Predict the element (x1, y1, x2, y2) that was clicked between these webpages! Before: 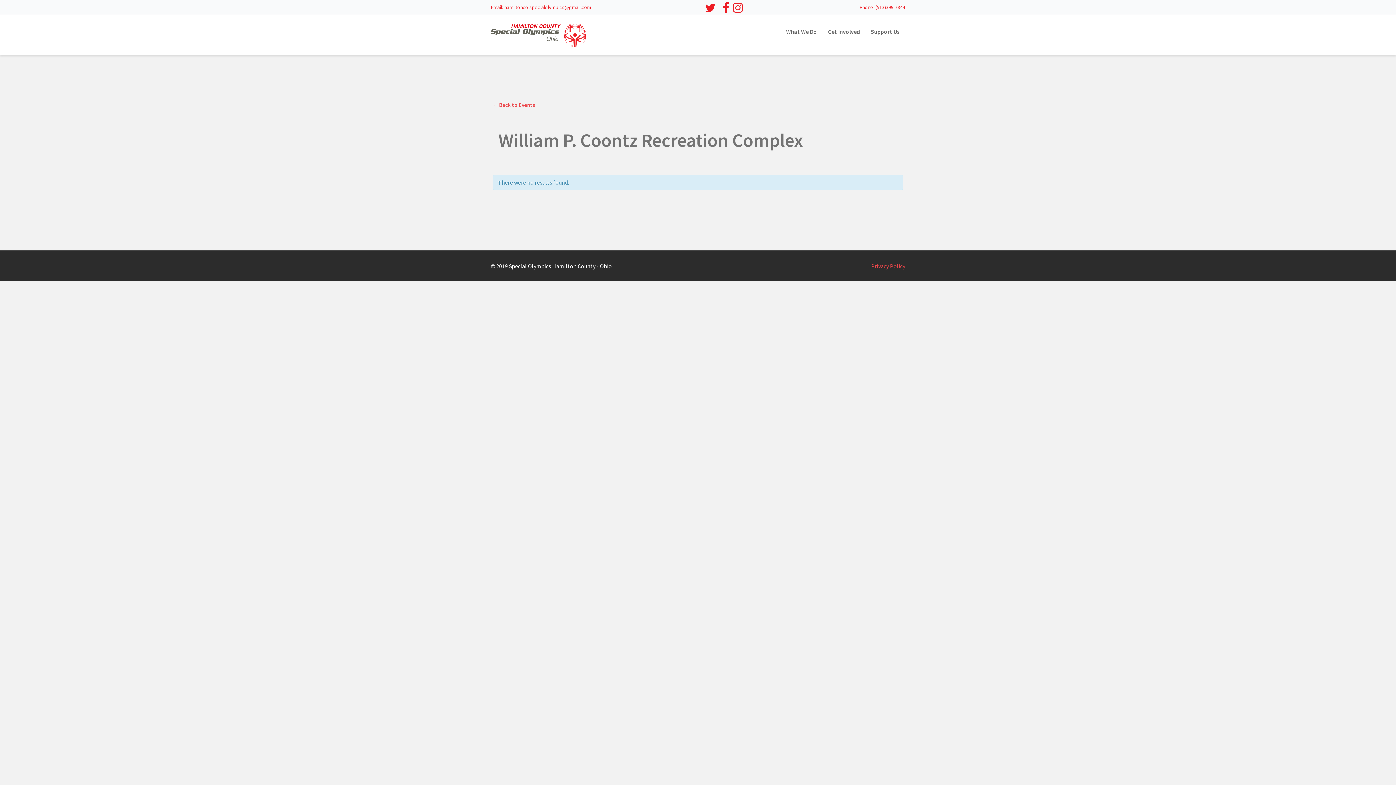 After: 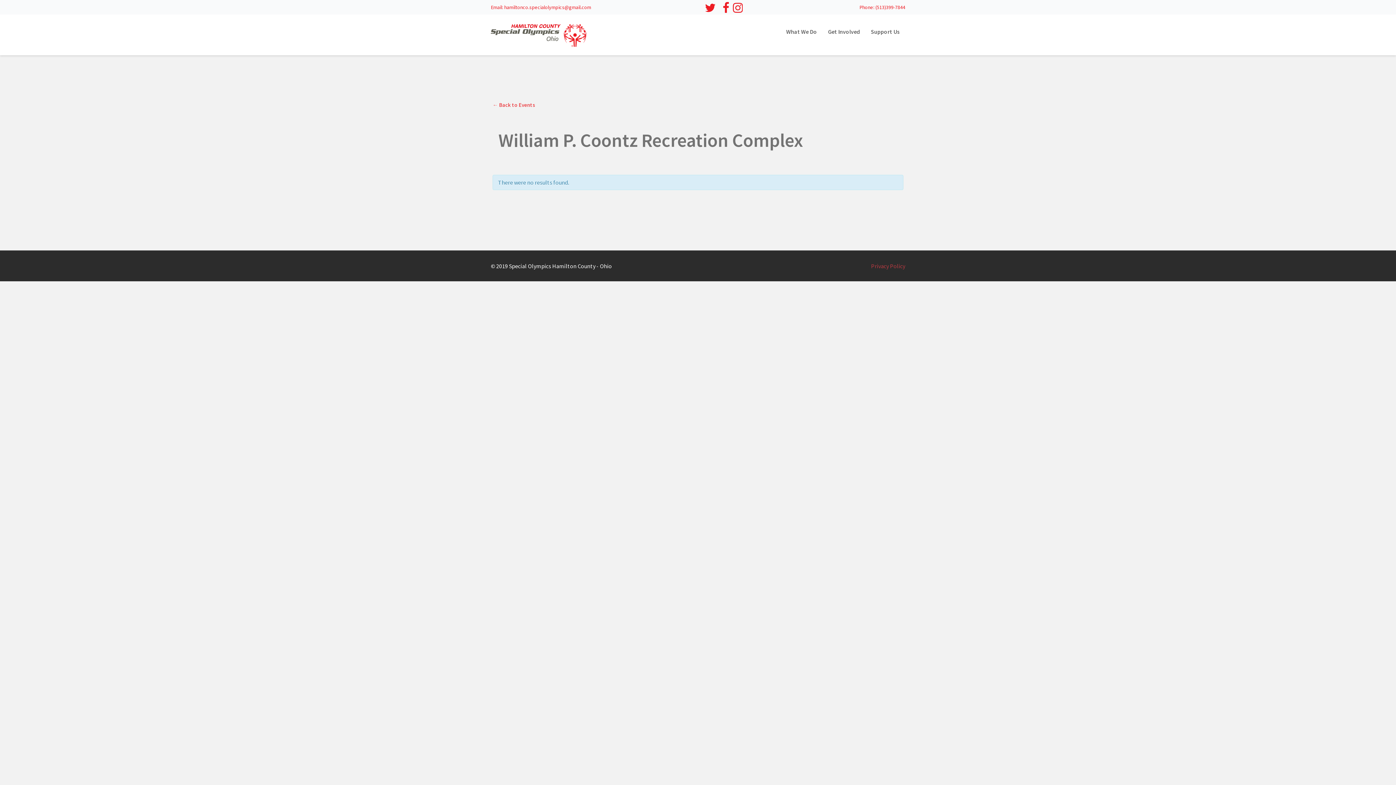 Action: bbox: (871, 262, 905, 269) label: Privacy Policy